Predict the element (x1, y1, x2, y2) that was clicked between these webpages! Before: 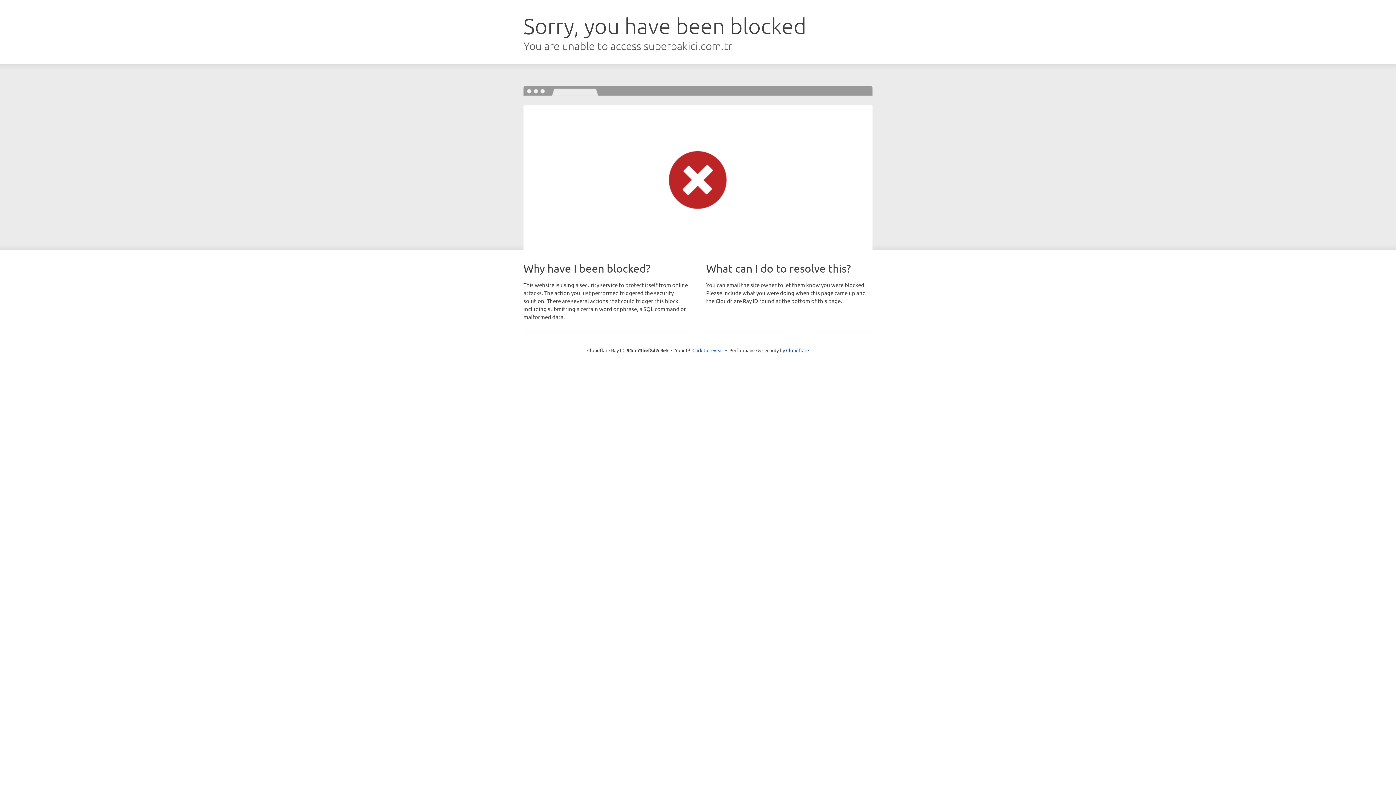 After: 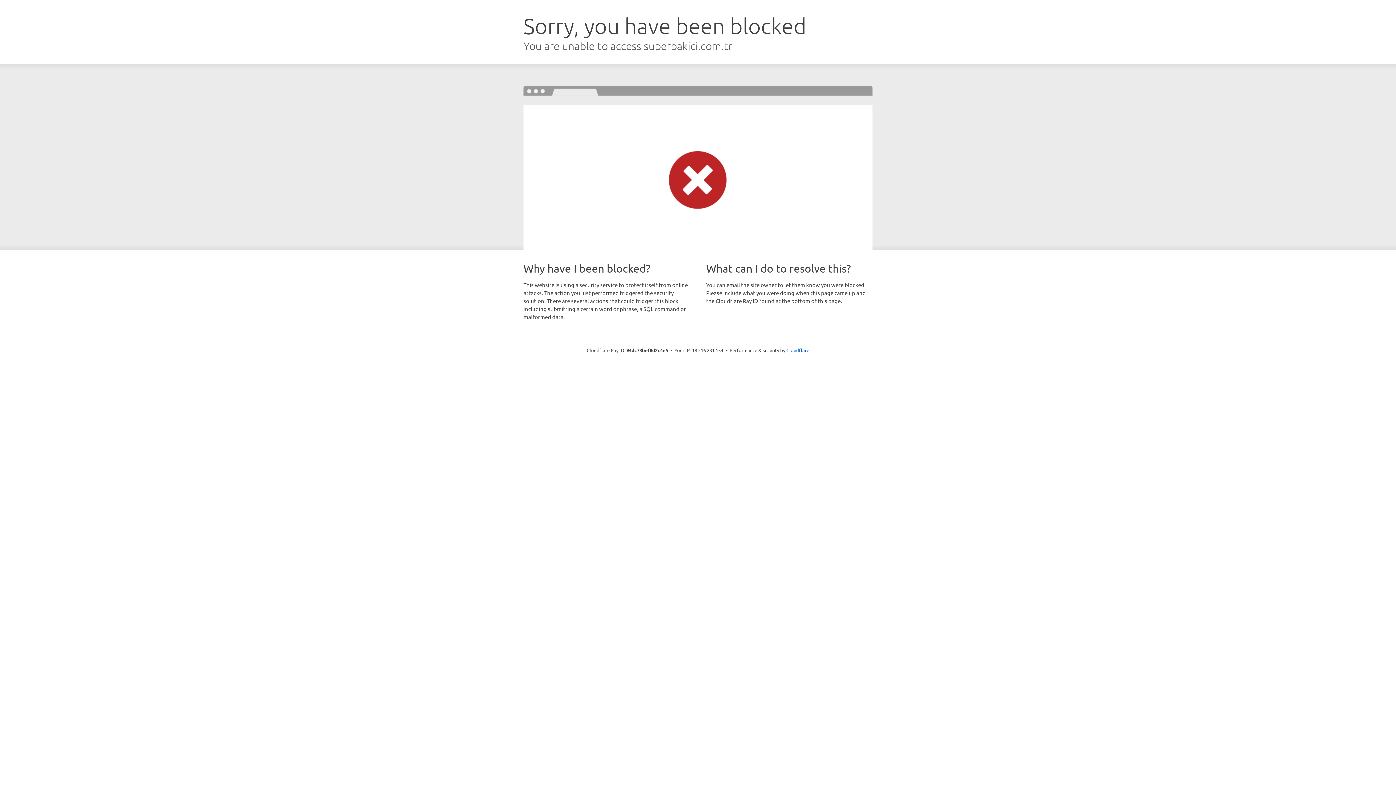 Action: bbox: (692, 346, 723, 353) label: Click to reveal